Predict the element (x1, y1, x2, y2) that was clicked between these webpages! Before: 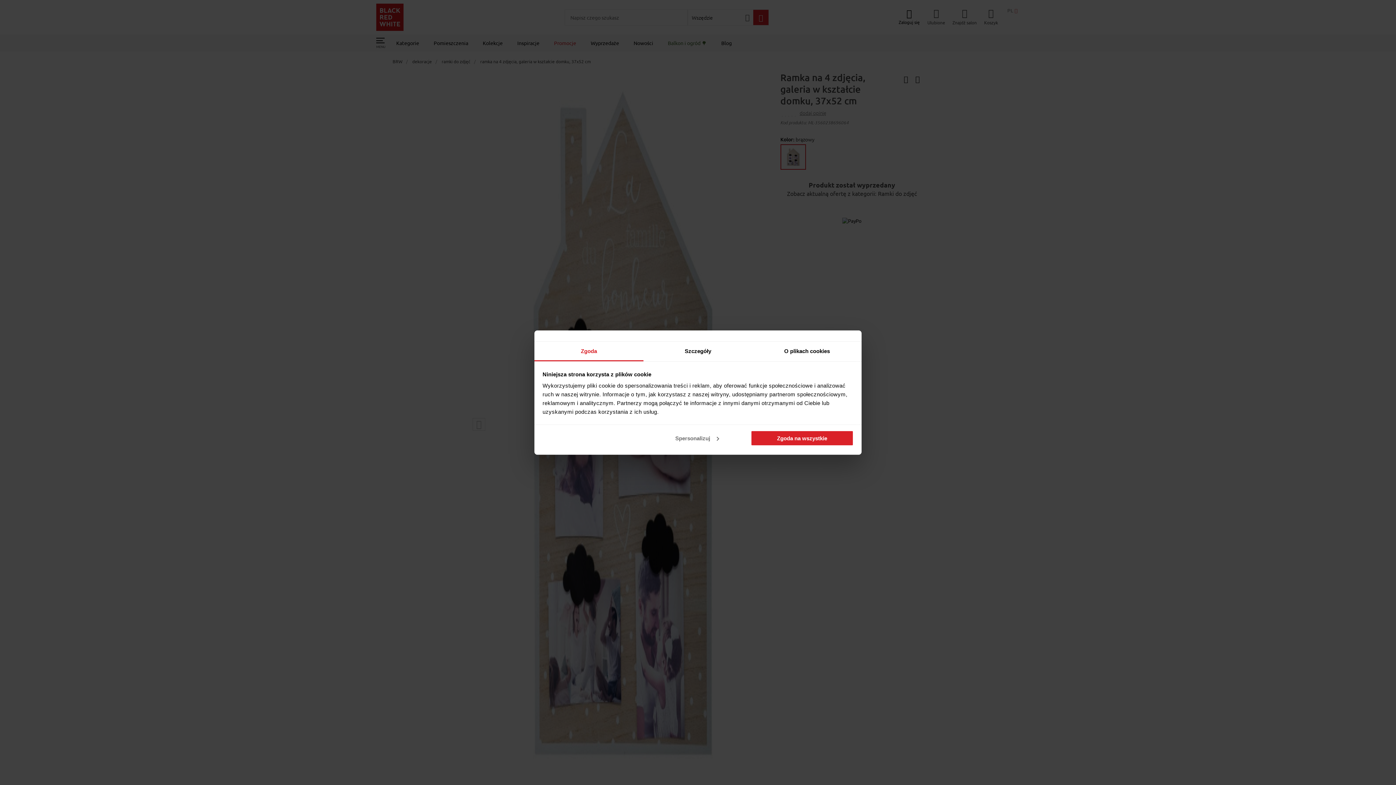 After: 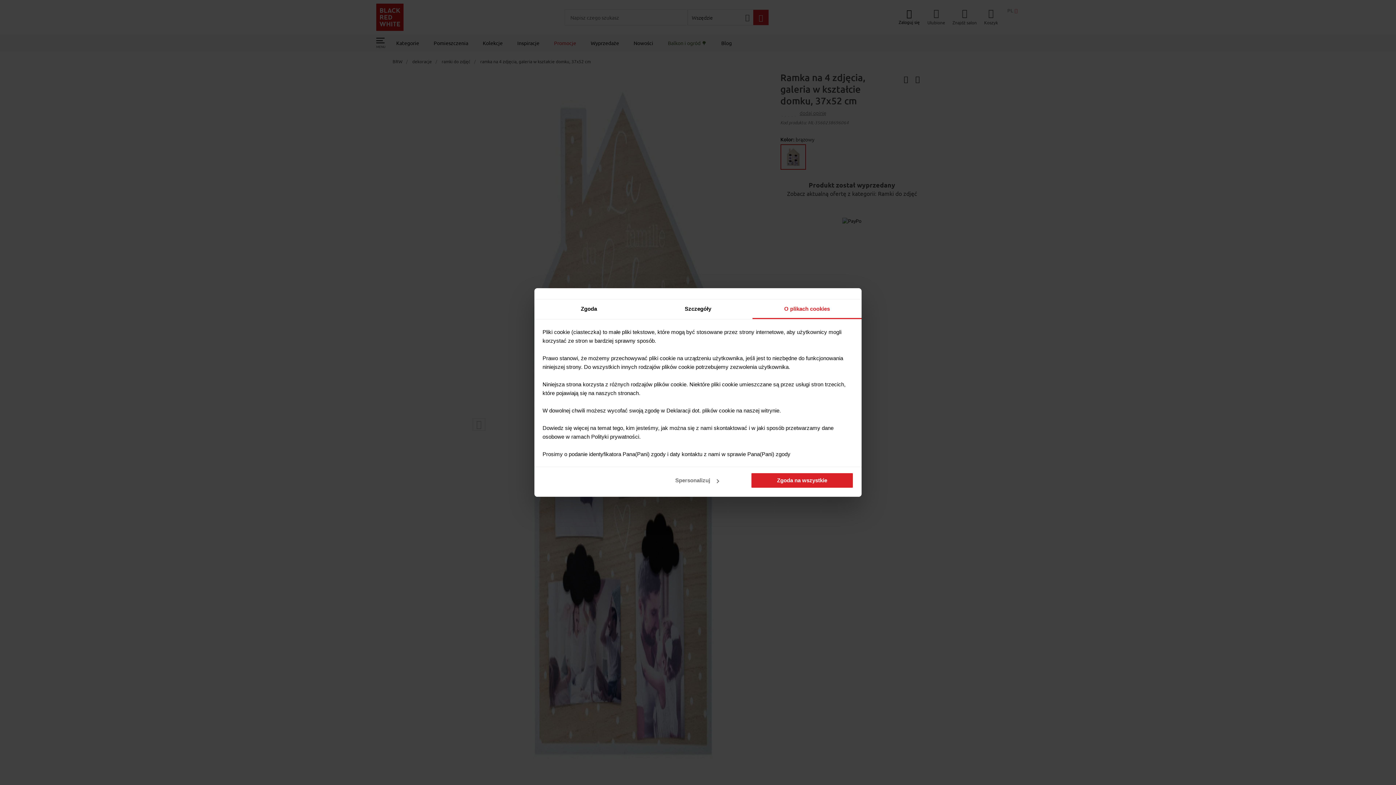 Action: label: O plikach cookies bbox: (752, 341, 861, 361)